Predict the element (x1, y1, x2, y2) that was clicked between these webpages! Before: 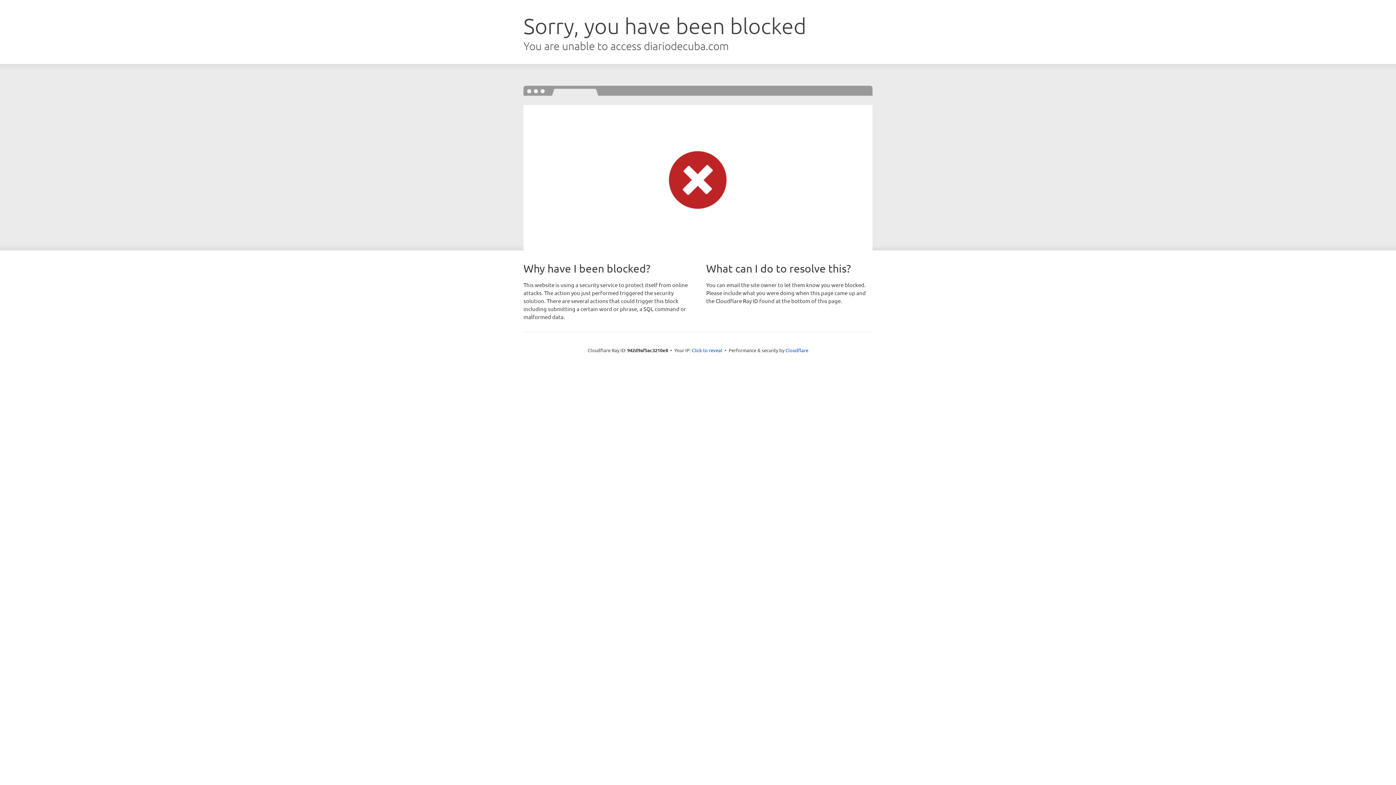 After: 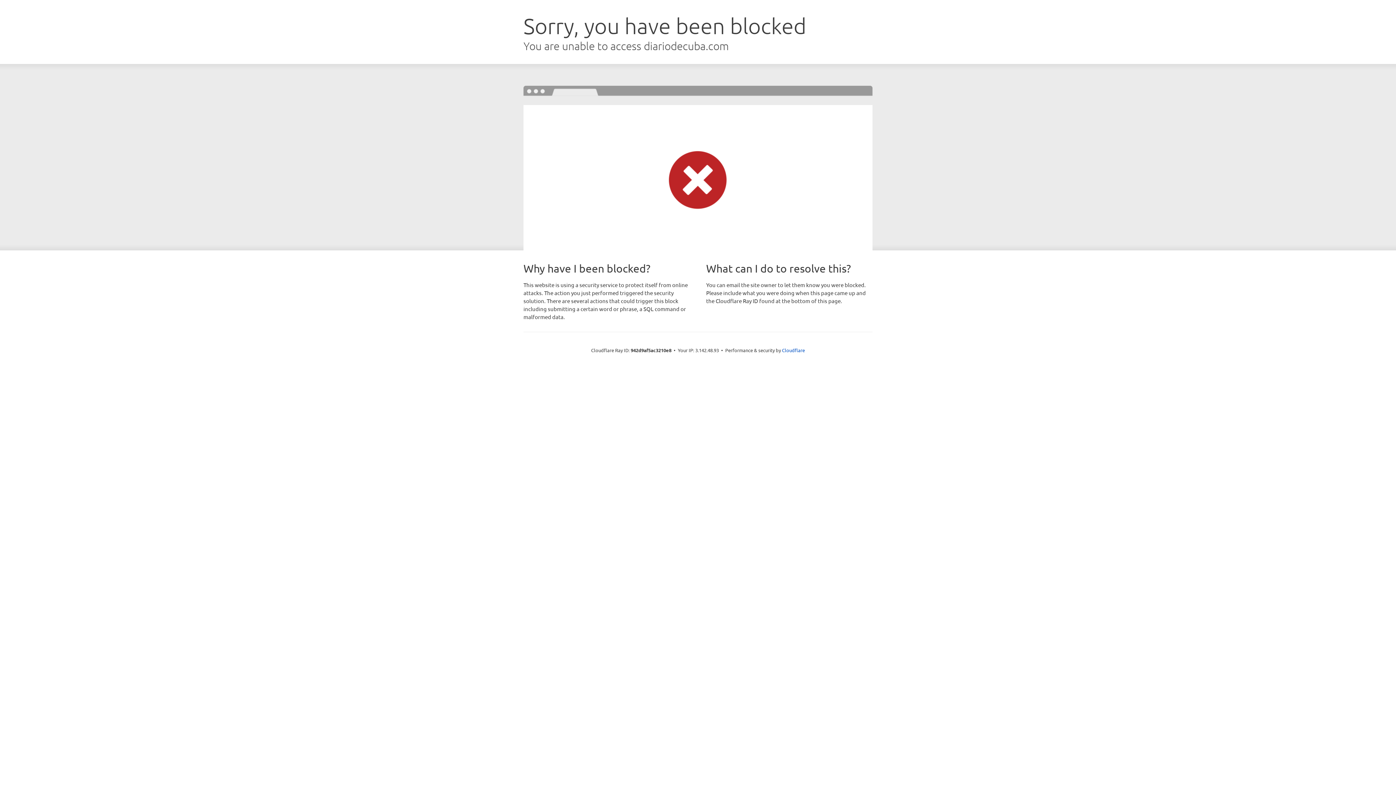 Action: label: Click to reveal bbox: (692, 346, 722, 353)